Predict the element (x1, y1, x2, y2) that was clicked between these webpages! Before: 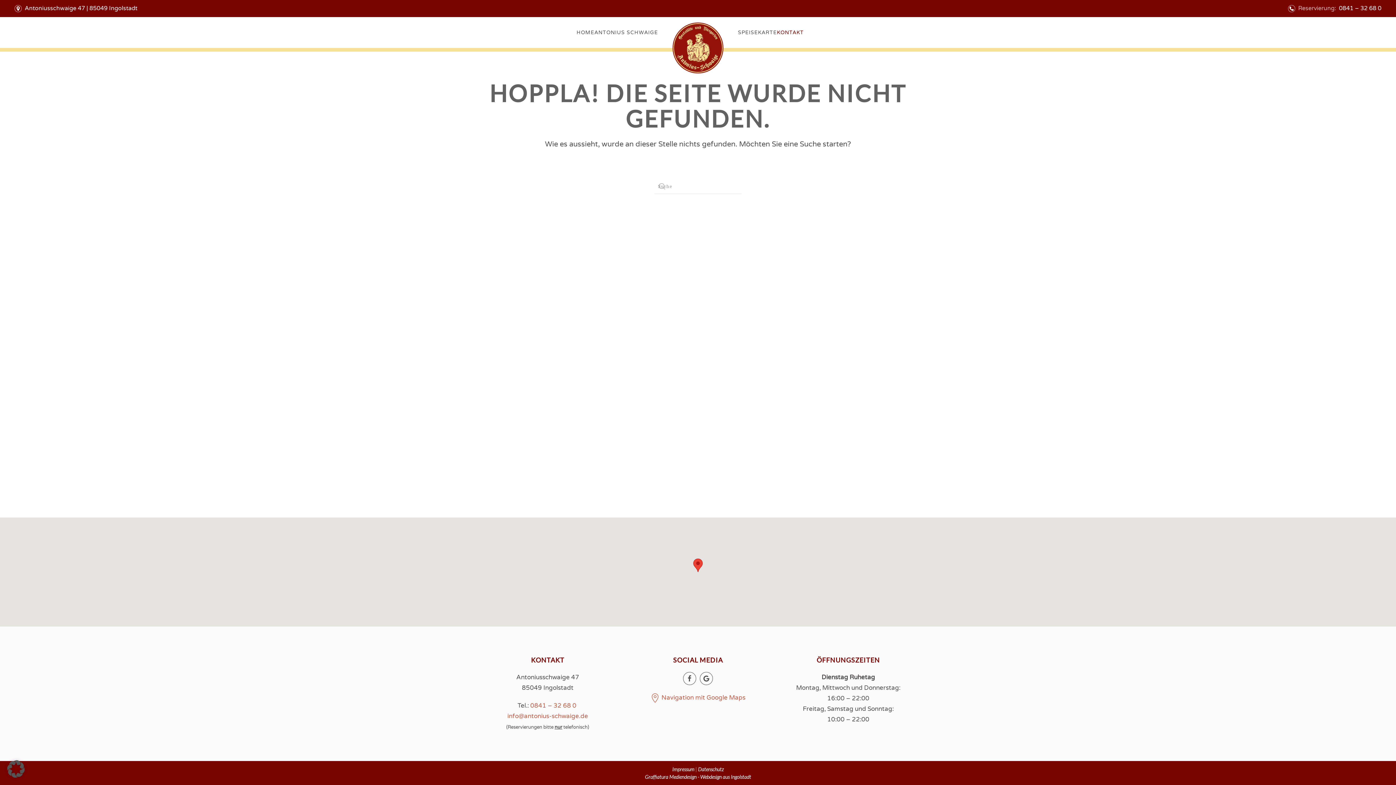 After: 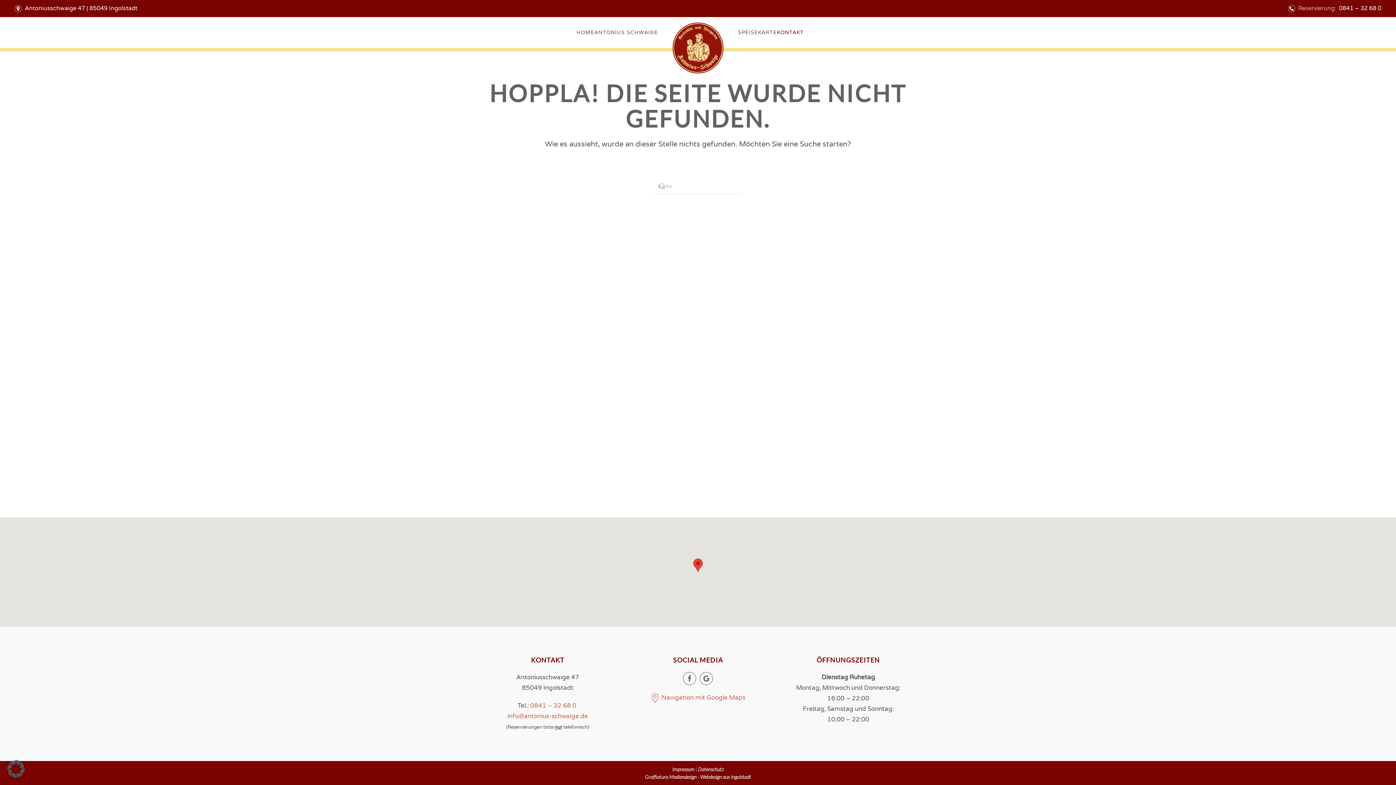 Action: bbox: (777, 17, 804, 48) label: KONTAKT